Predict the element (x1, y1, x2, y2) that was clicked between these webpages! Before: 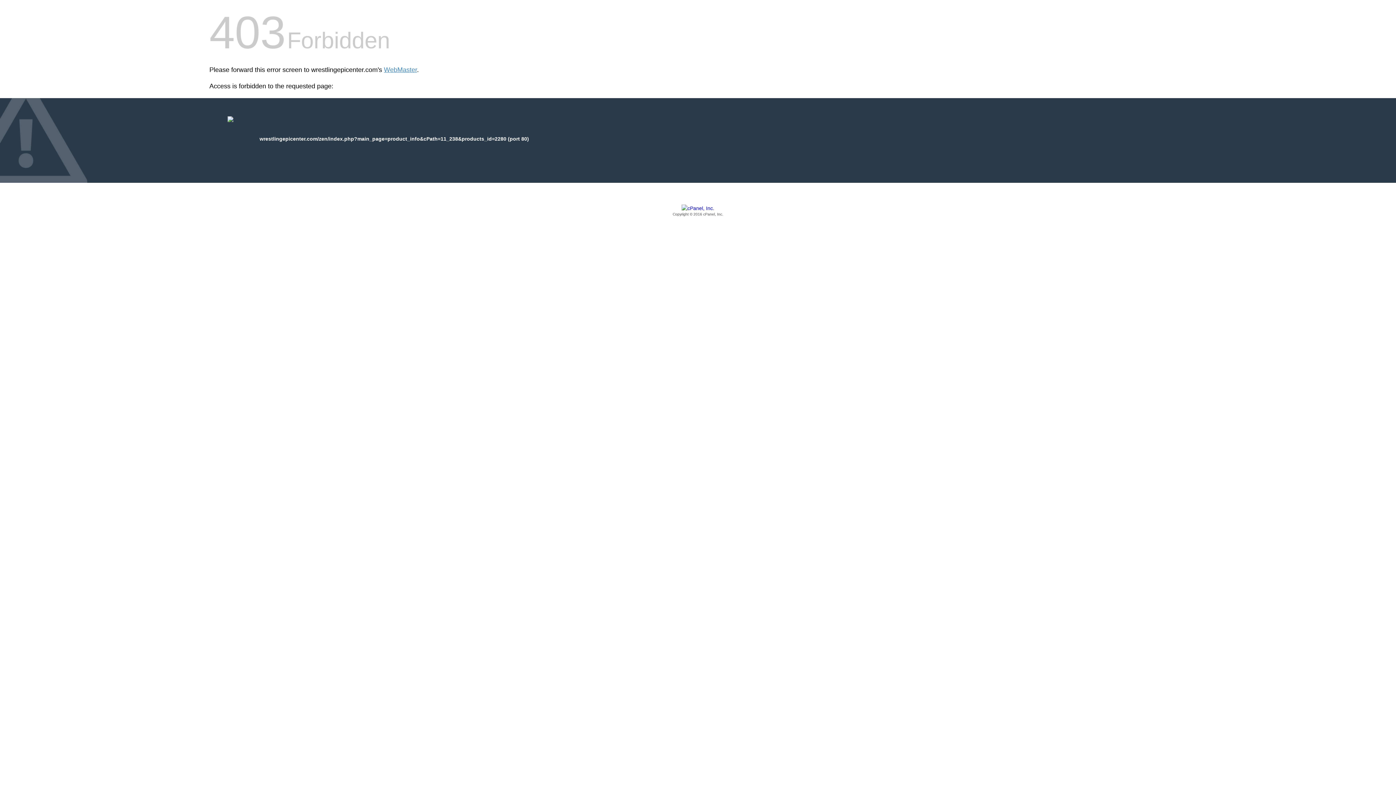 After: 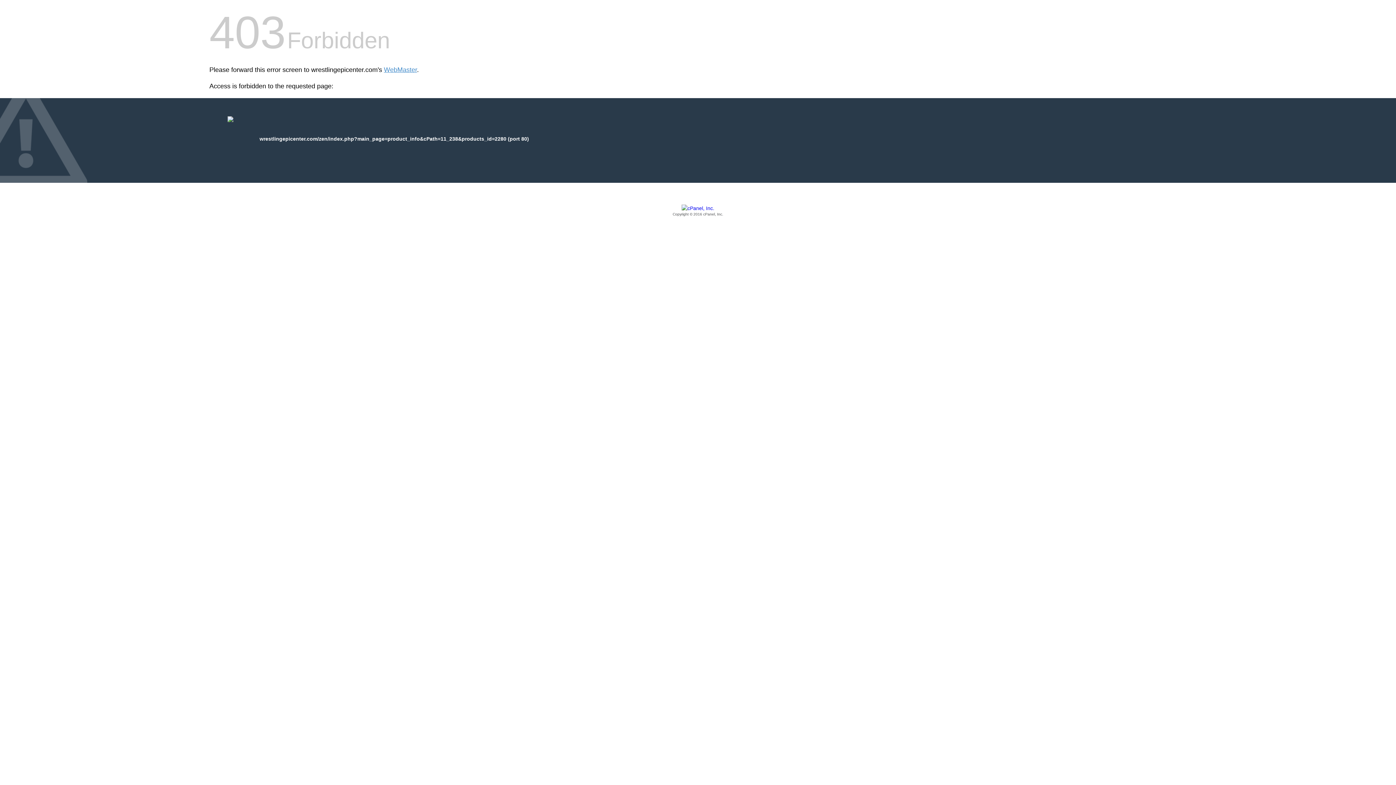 Action: bbox: (209, 205, 1186, 217) label: Copyright © 2016 cPanel, Inc.